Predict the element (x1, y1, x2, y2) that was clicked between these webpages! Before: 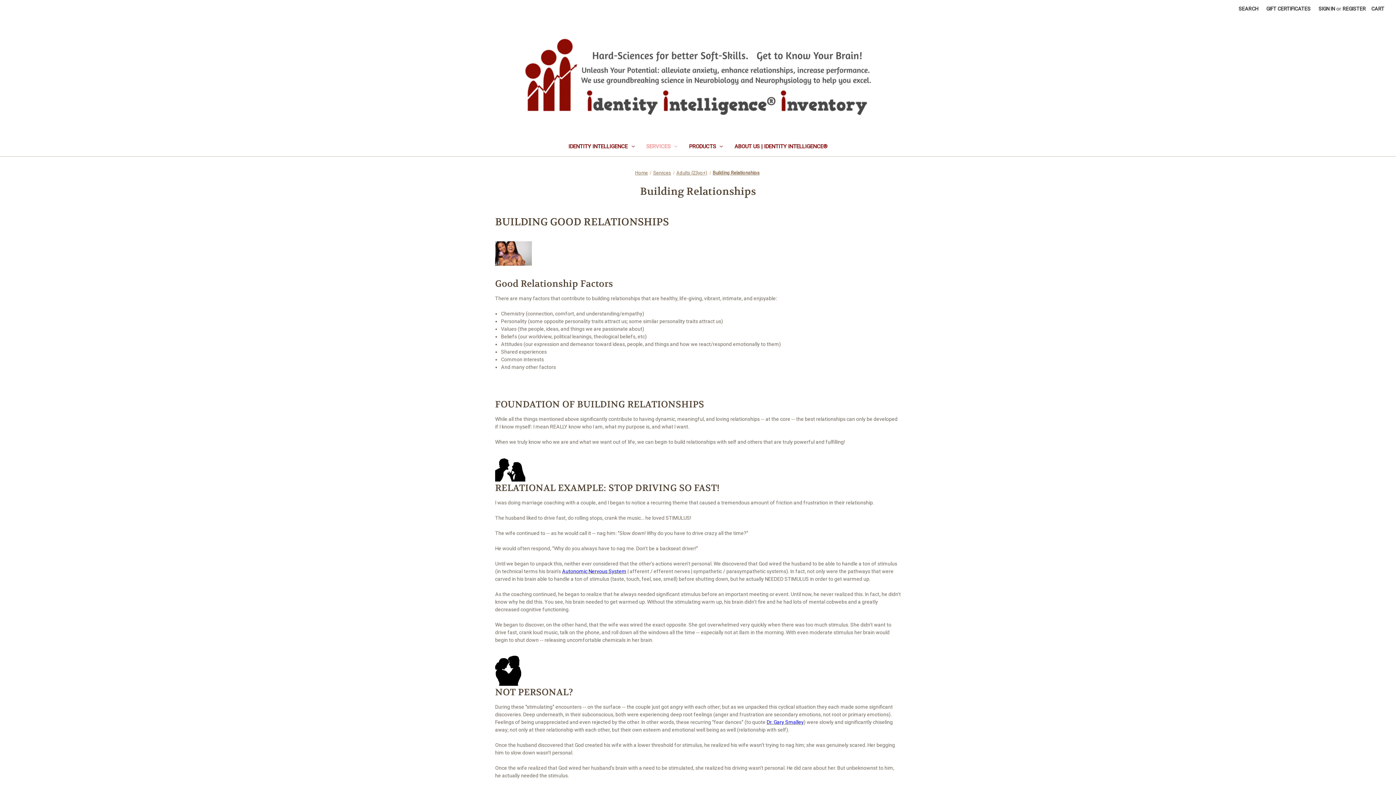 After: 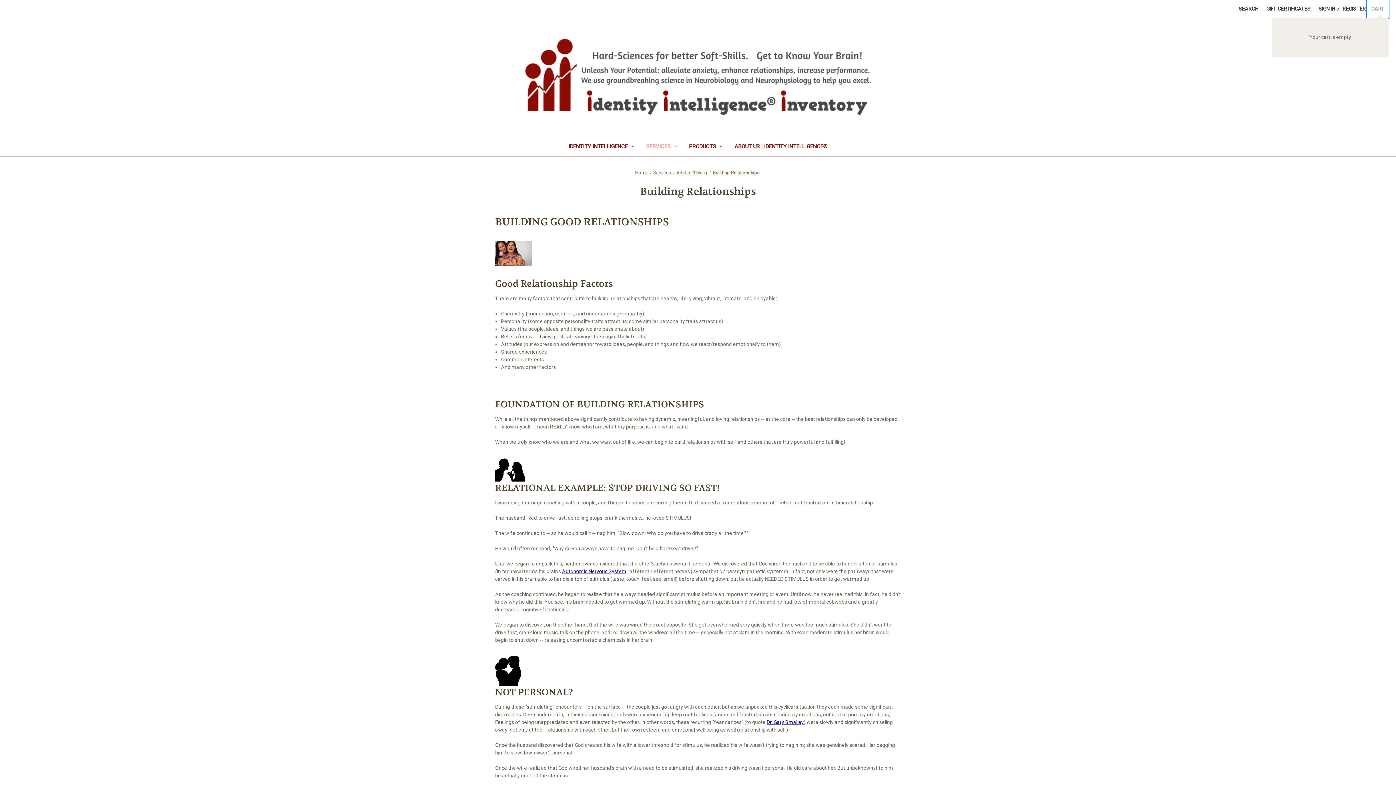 Action: bbox: (1367, 0, 1388, 17) label: Cart with 0 items